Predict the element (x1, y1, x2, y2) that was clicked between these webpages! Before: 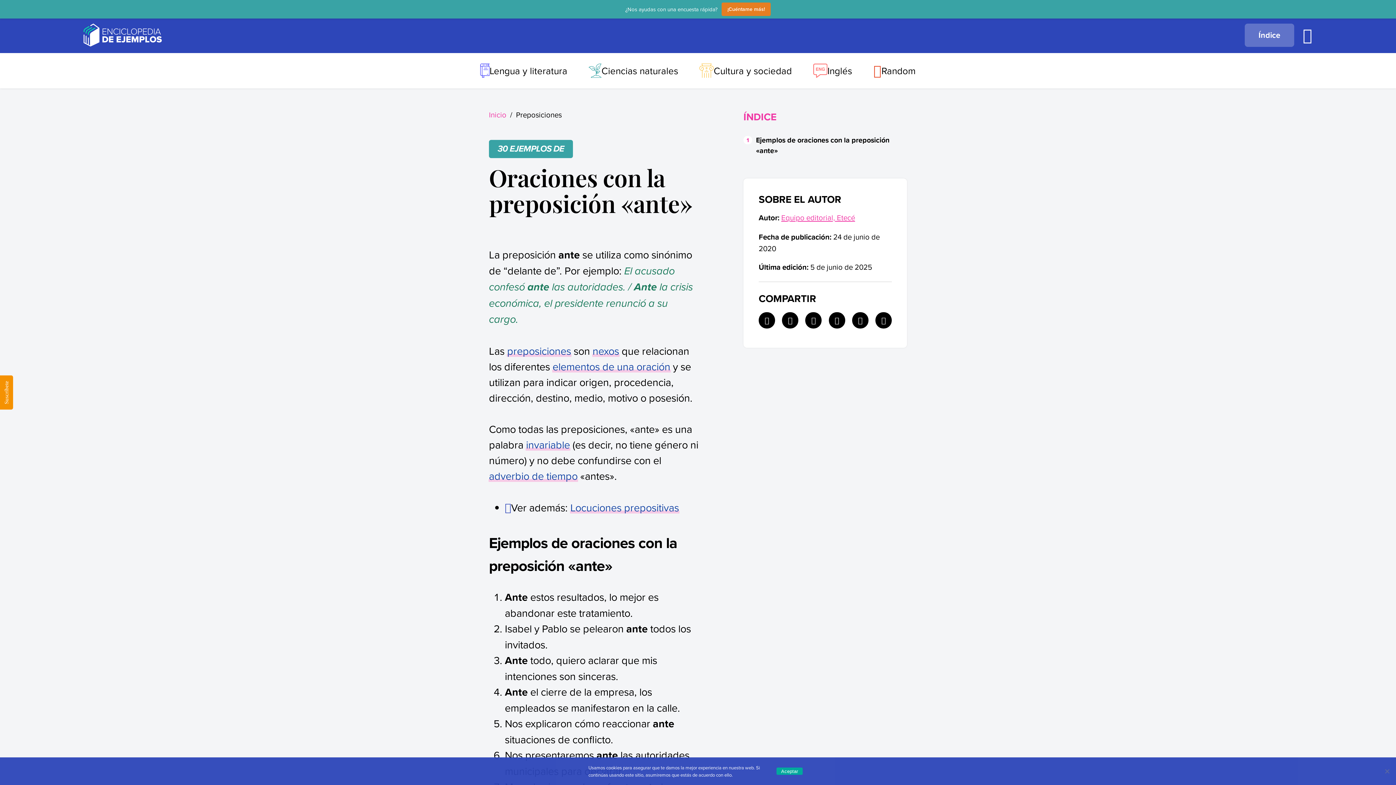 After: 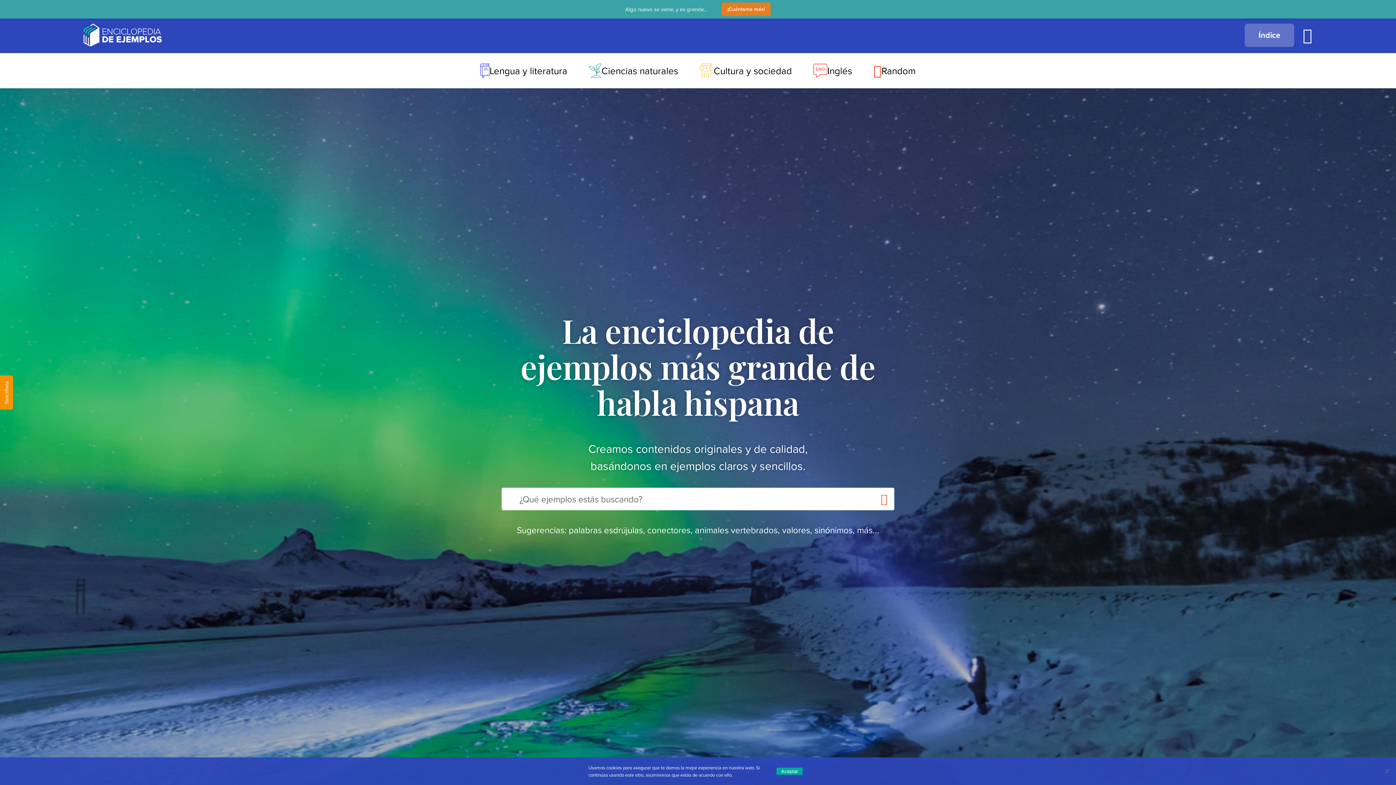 Action: bbox: (489, 109, 506, 120) label: Inicio